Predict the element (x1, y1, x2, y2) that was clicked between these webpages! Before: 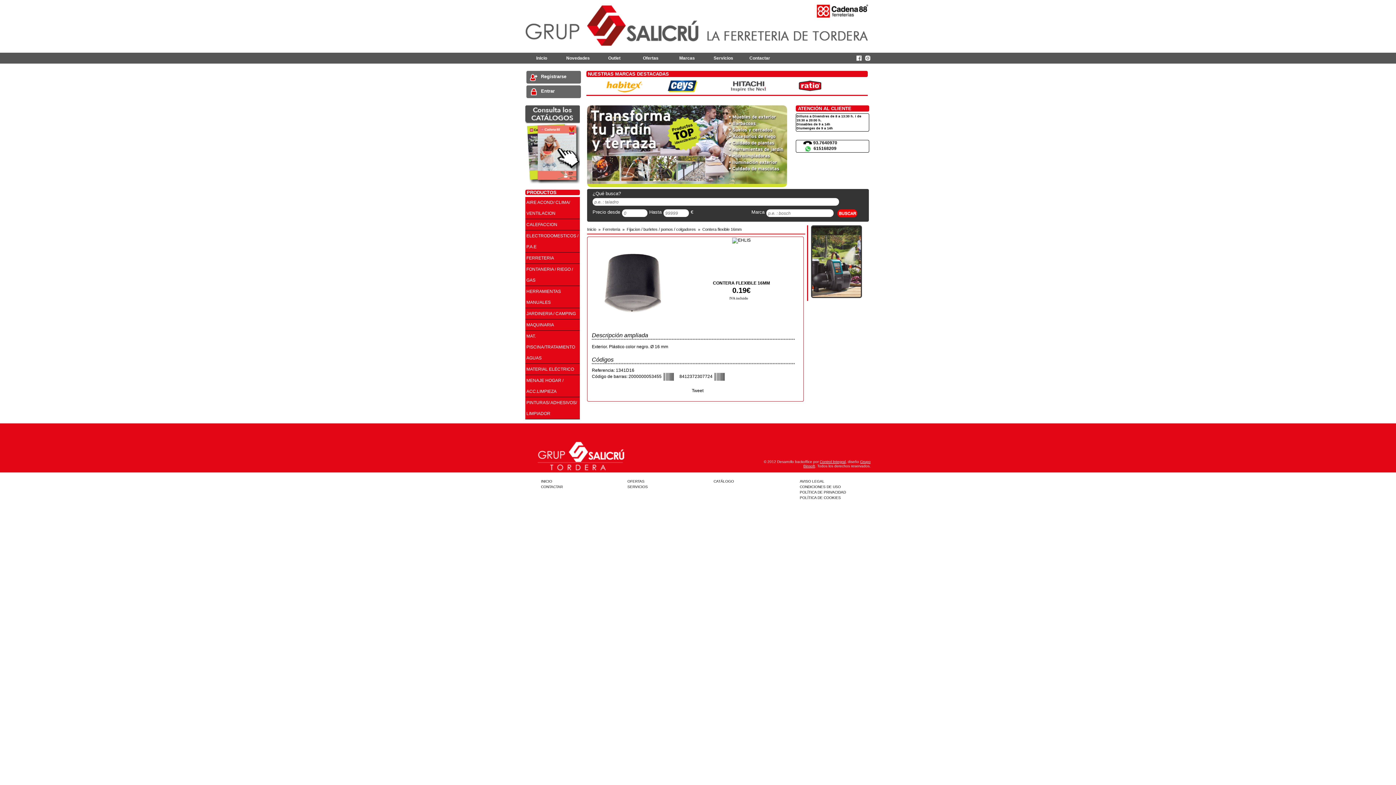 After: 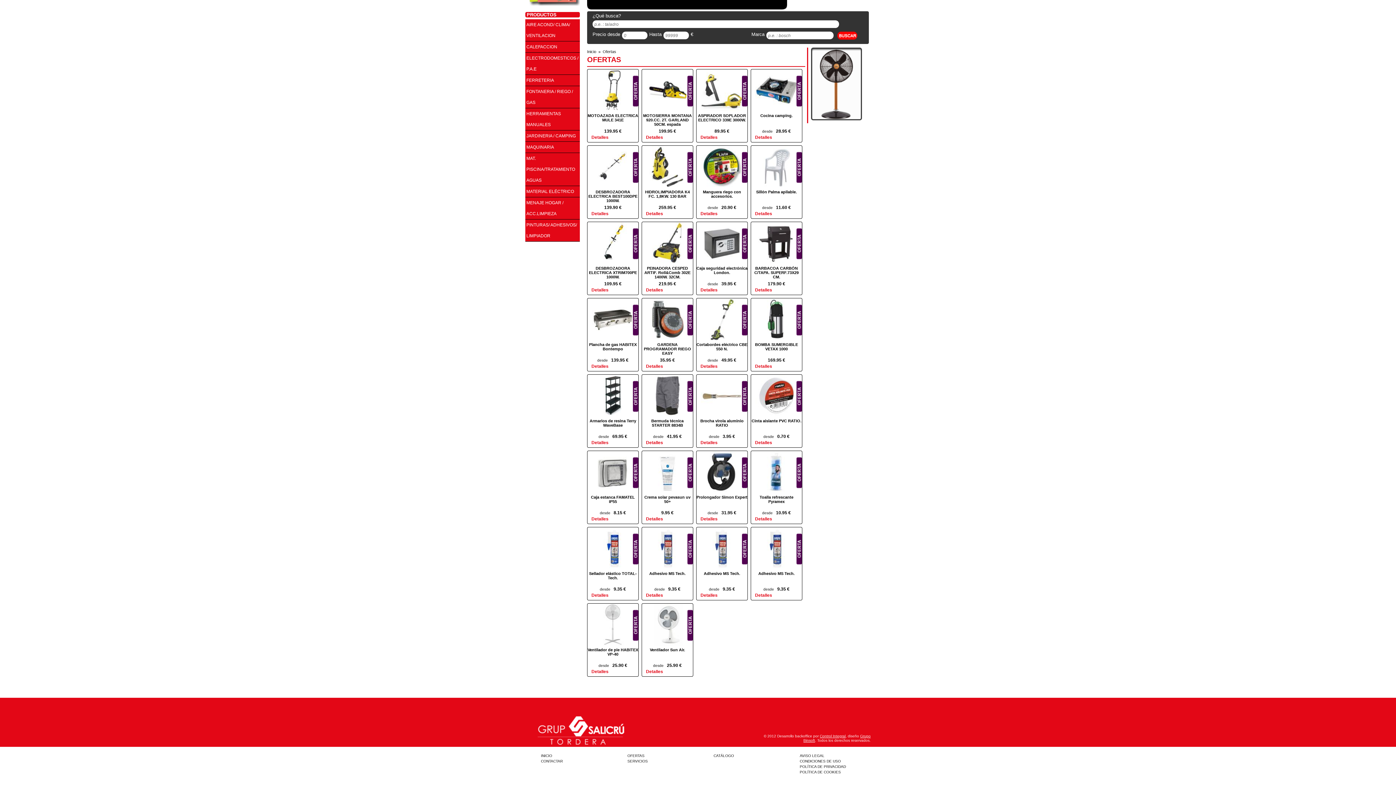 Action: bbox: (626, 479, 644, 483) label: OFERTAS